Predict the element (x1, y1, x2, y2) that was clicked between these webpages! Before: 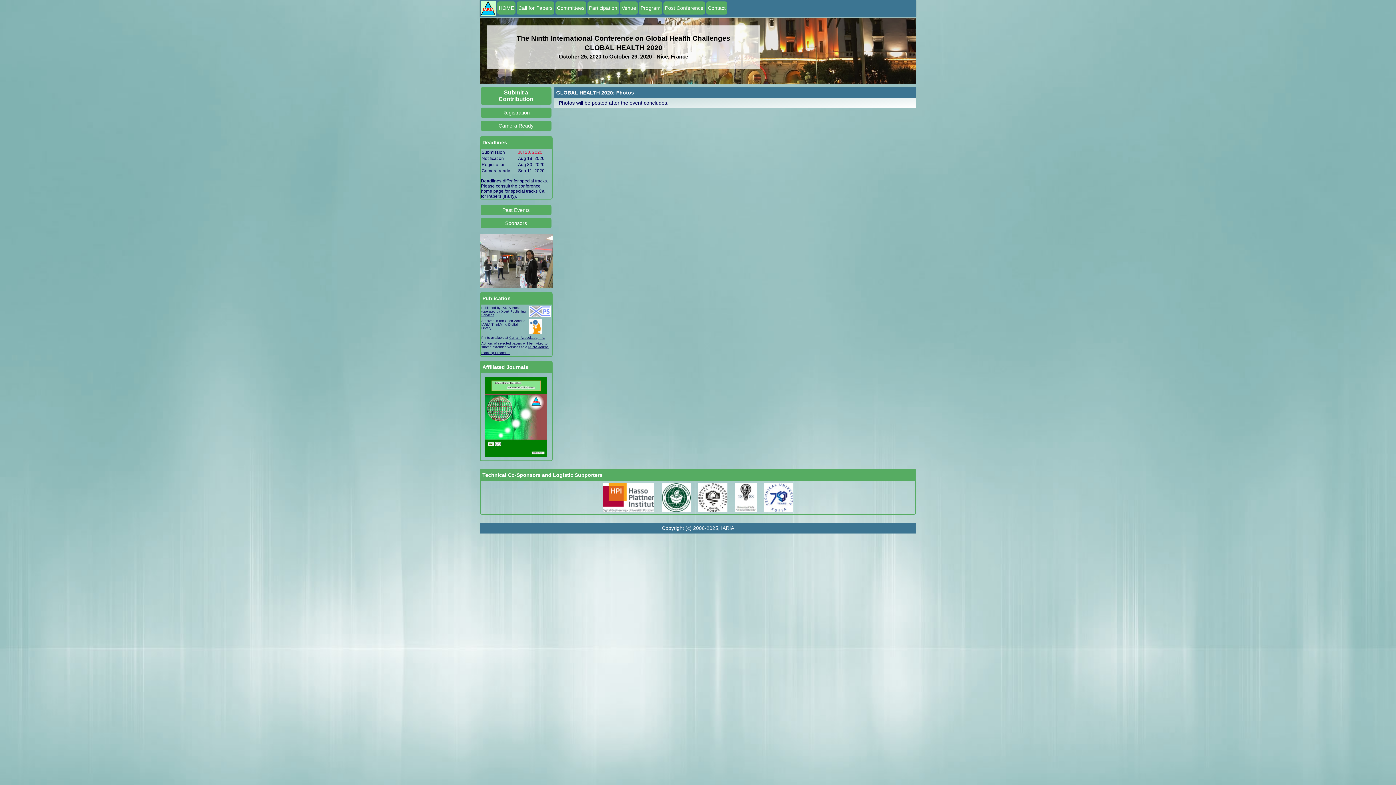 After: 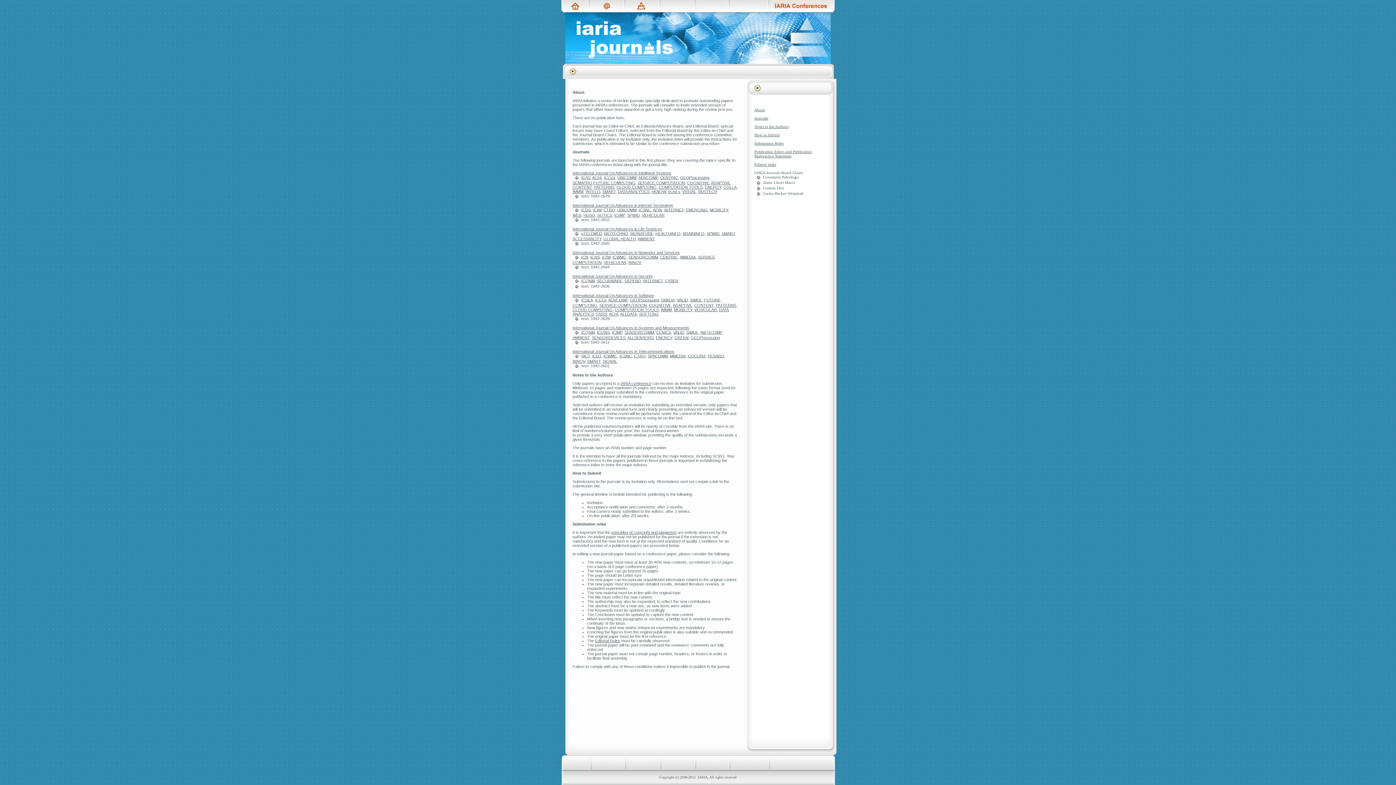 Action: bbox: (528, 345, 549, 349) label: IARIA Journal